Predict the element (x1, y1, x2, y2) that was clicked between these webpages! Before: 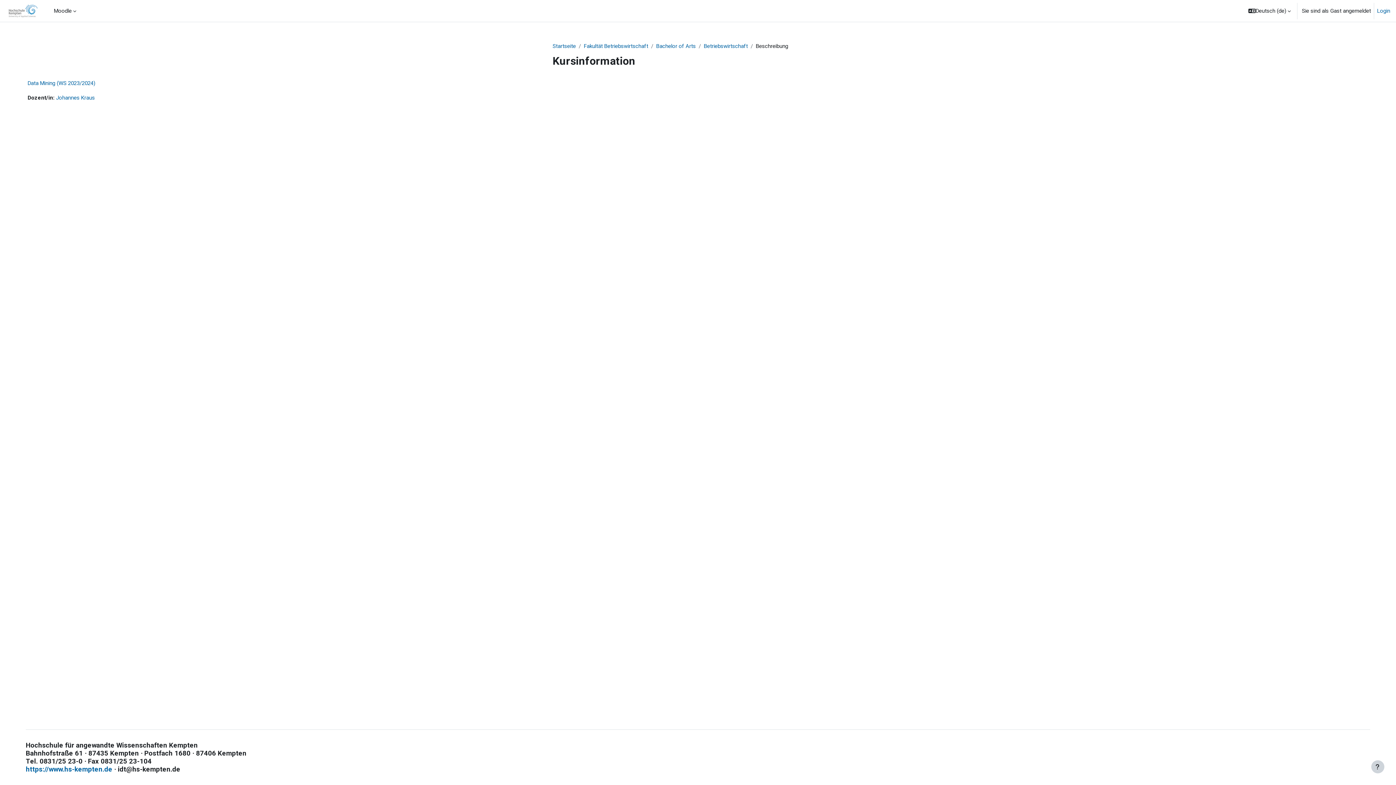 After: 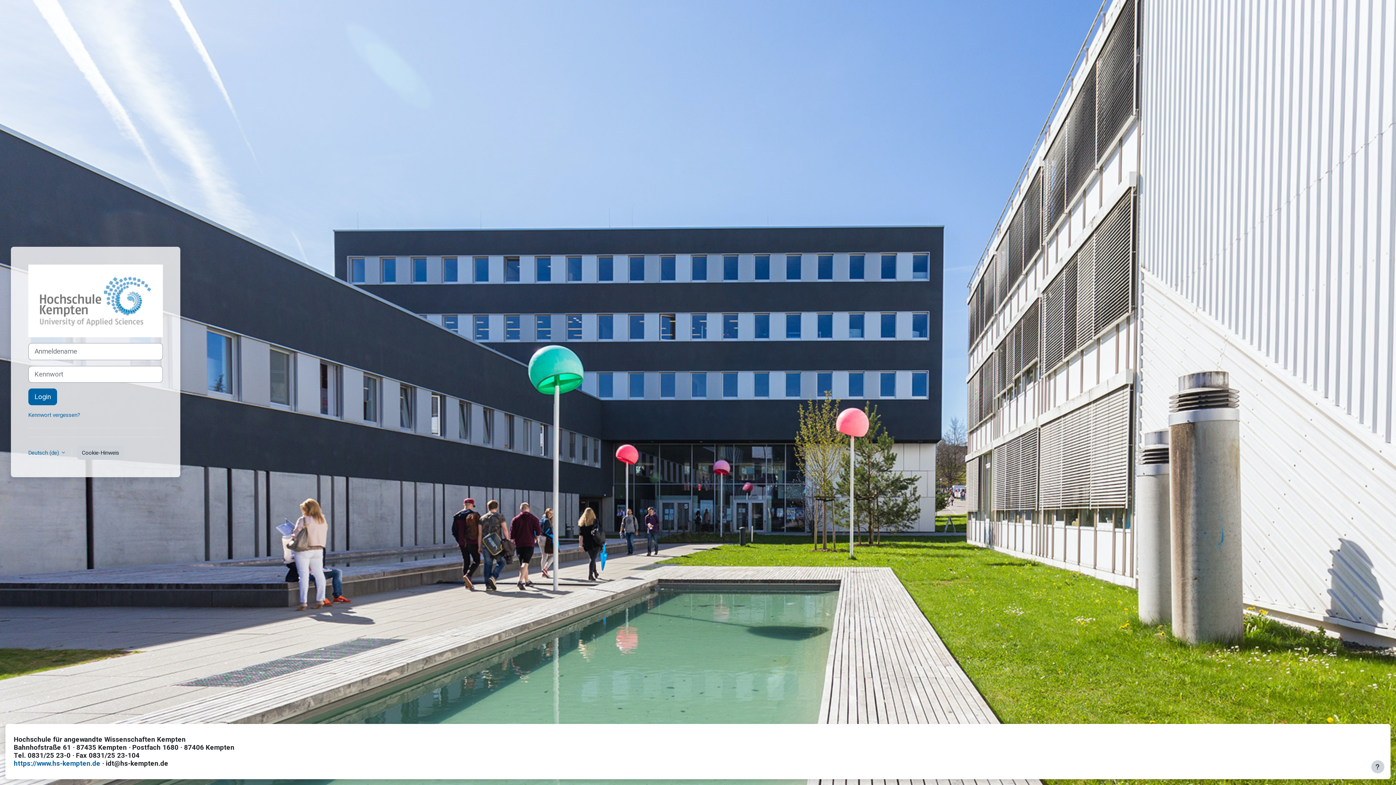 Action: bbox: (1377, 6, 1390, 14) label: Login